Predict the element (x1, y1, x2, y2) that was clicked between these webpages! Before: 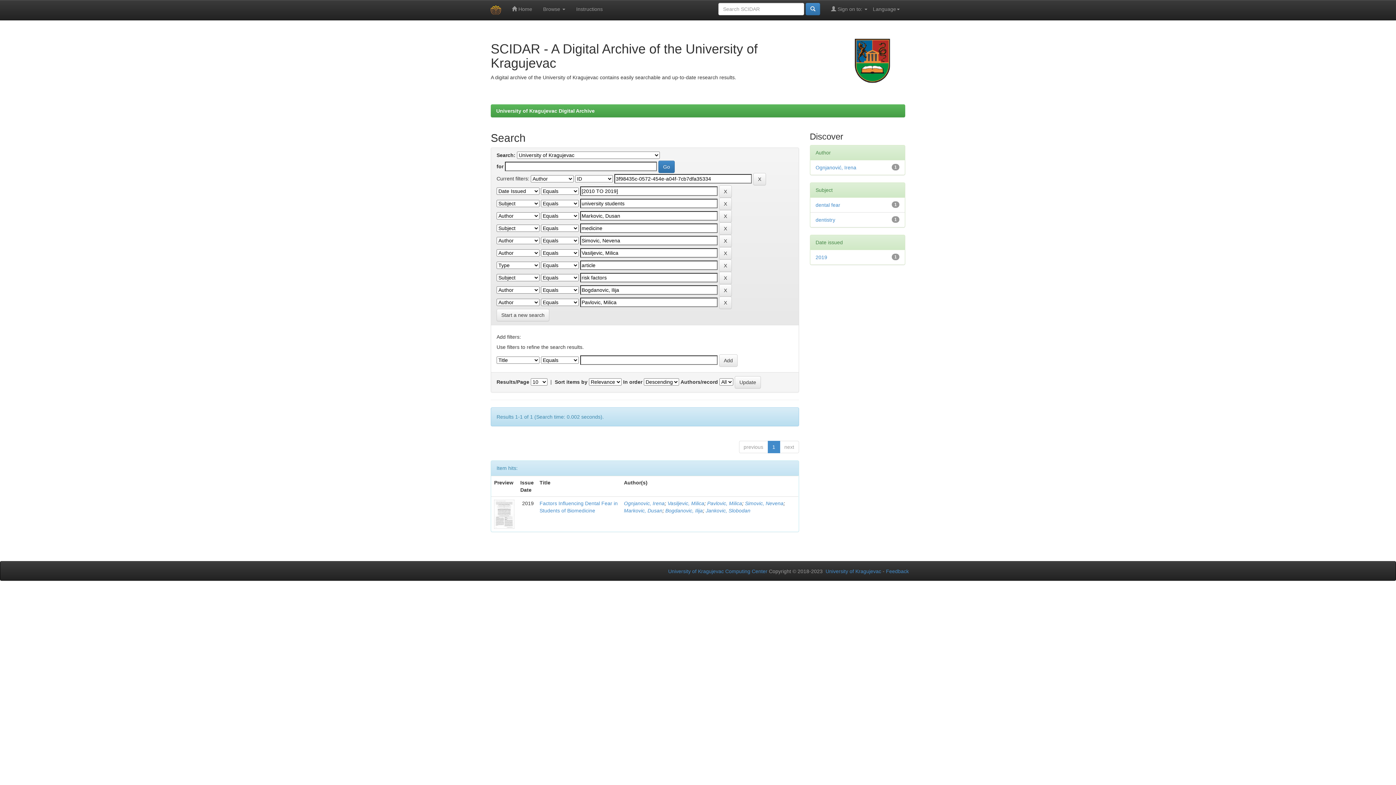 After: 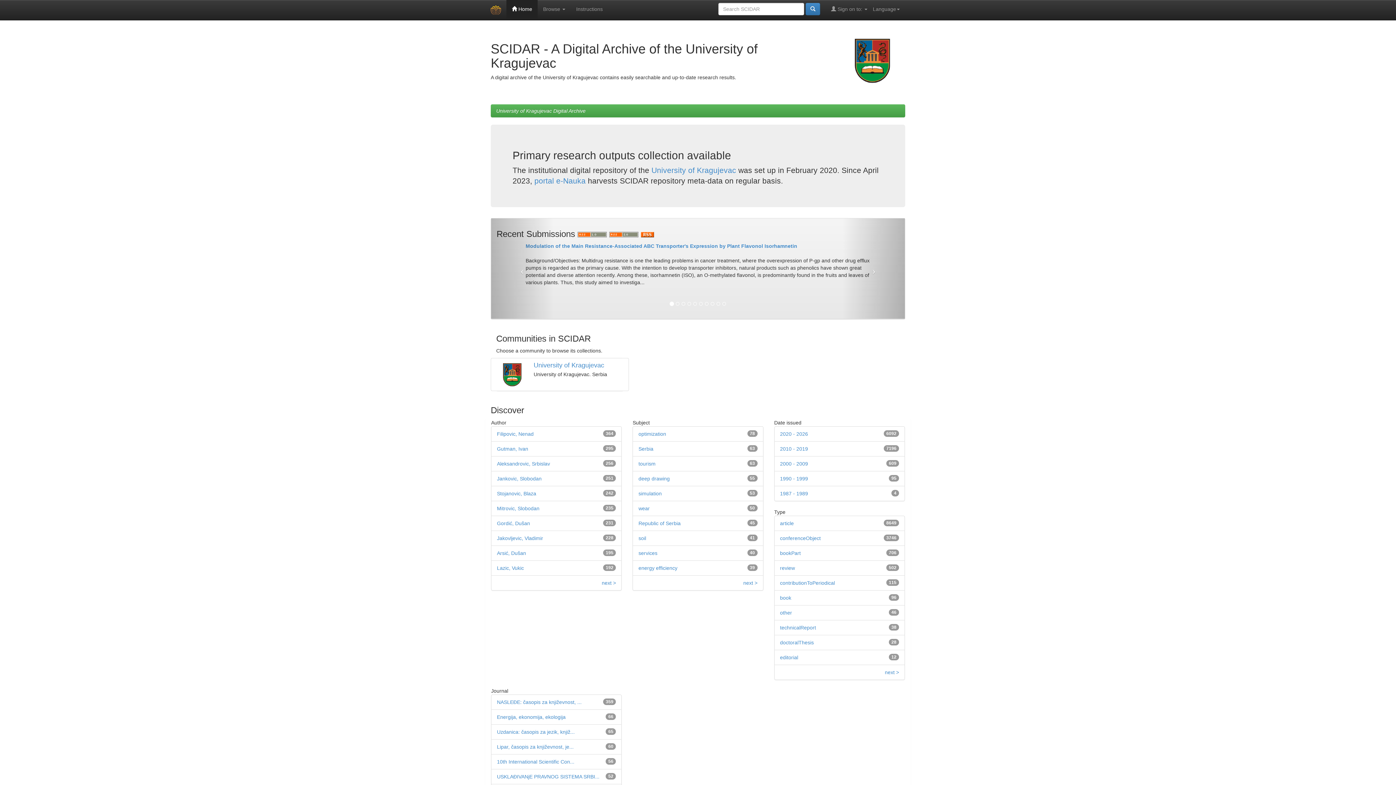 Action: bbox: (506, 0, 537, 18) label:  Home